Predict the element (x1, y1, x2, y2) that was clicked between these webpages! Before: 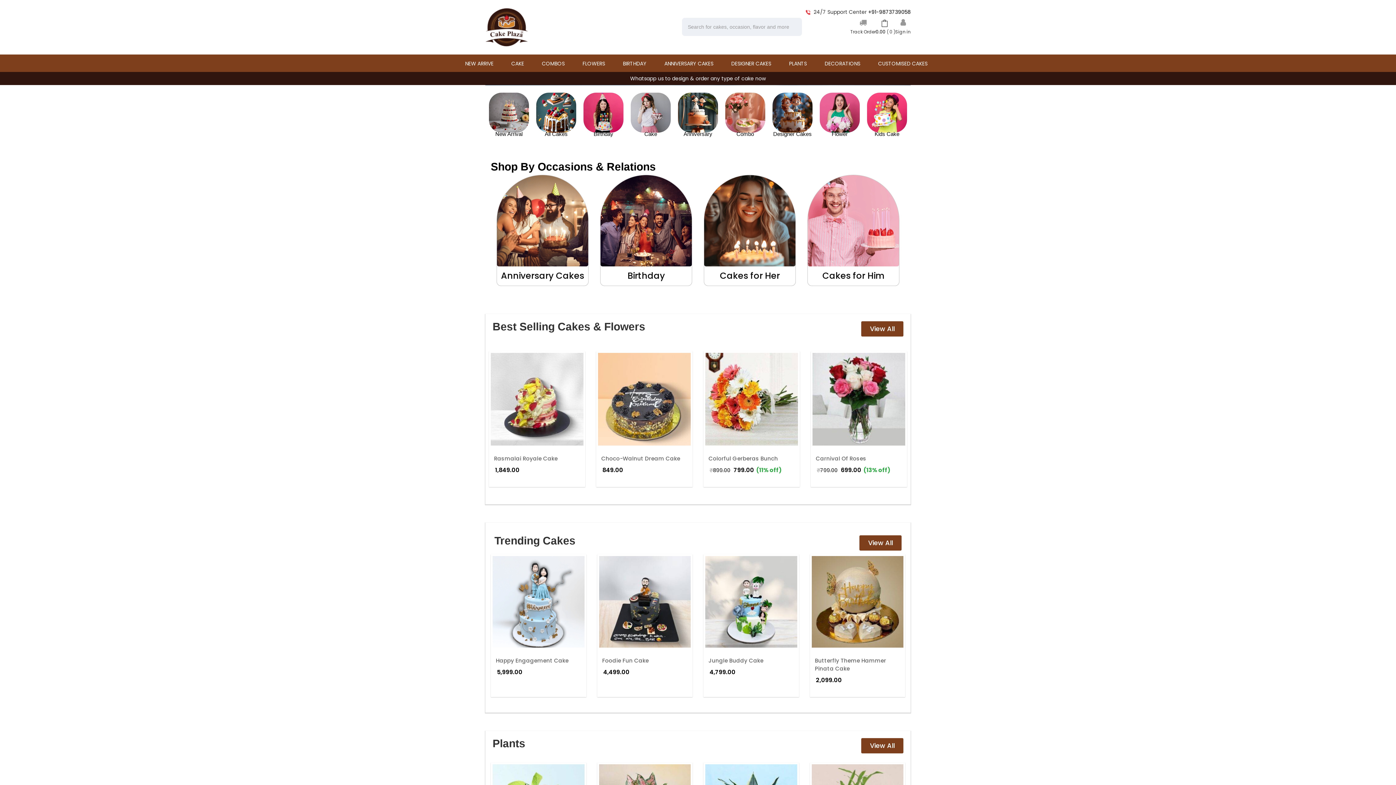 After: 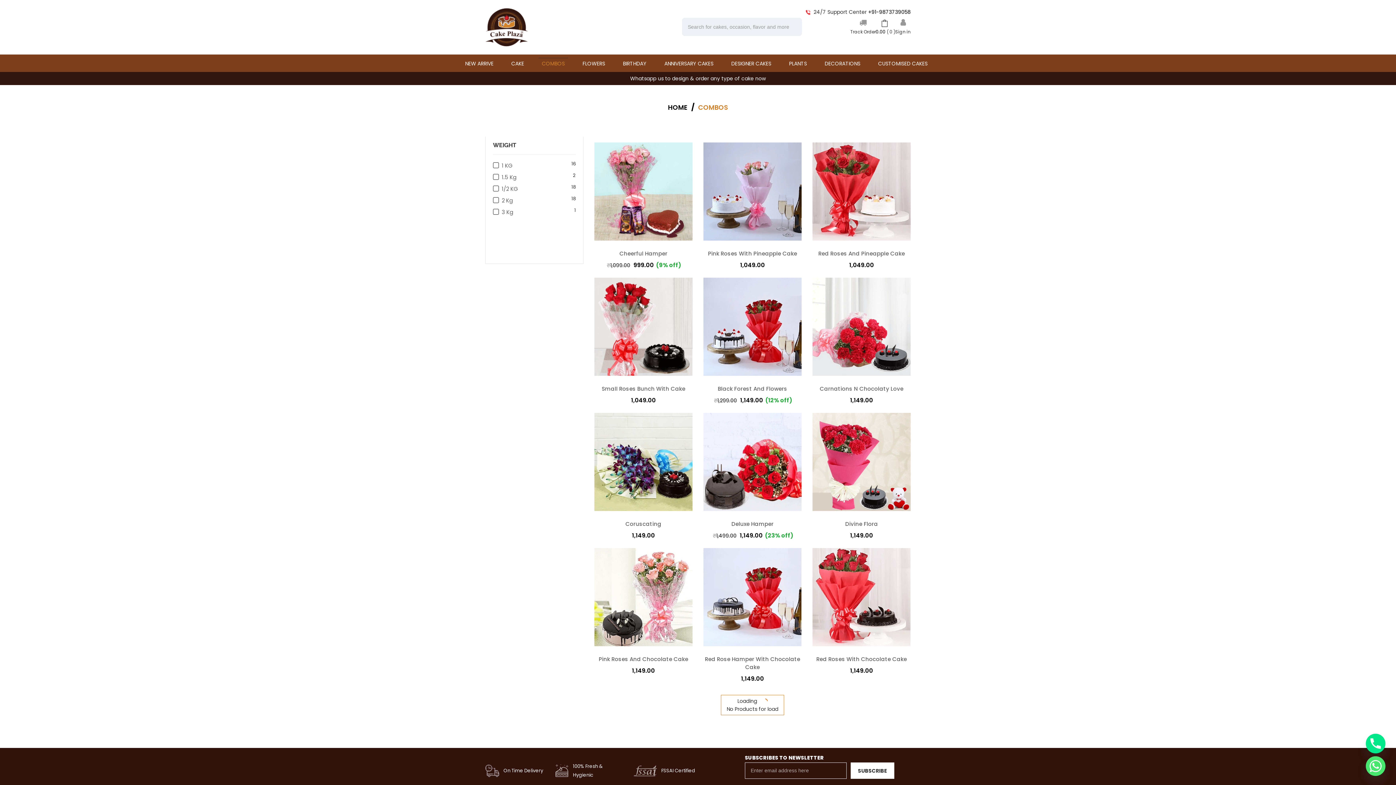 Action: label: Combo bbox: (736, 130, 754, 137)